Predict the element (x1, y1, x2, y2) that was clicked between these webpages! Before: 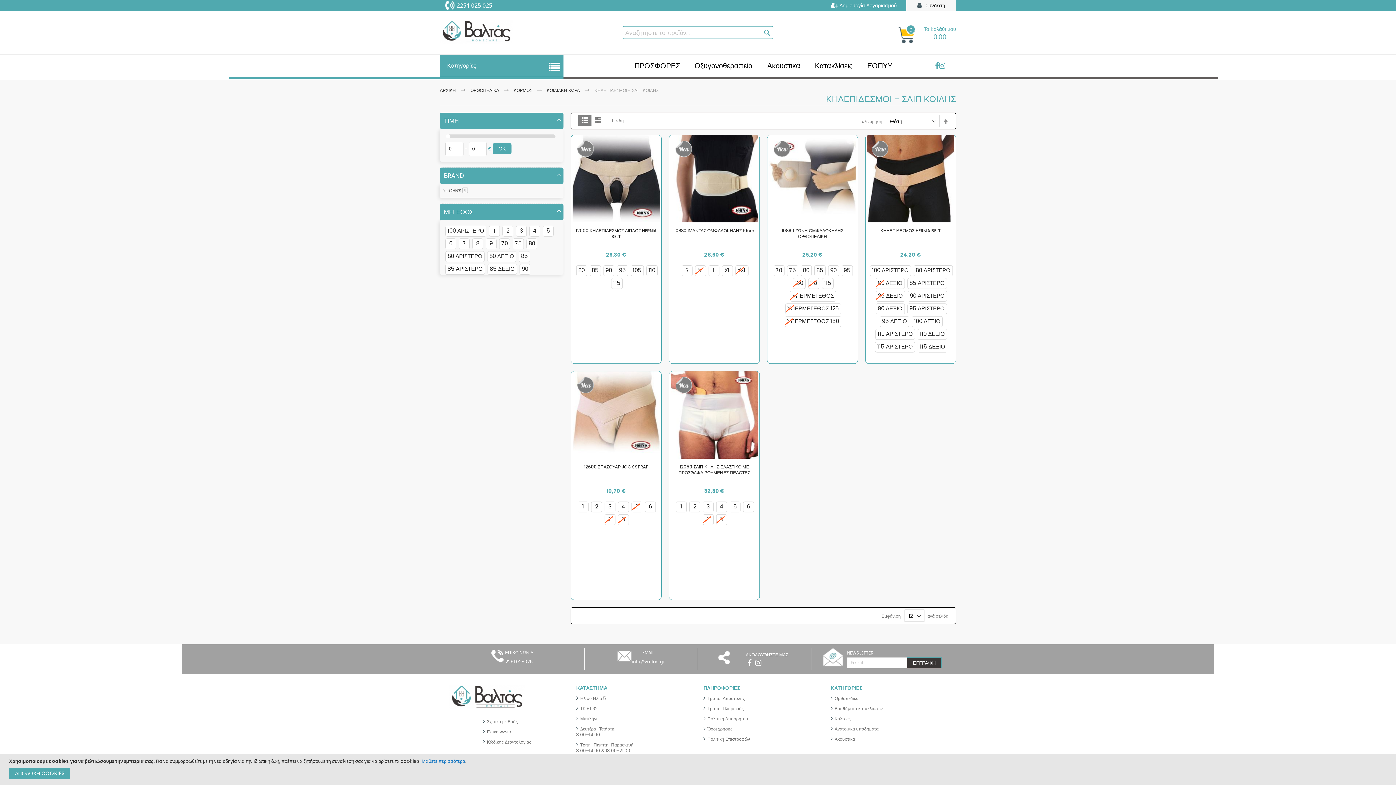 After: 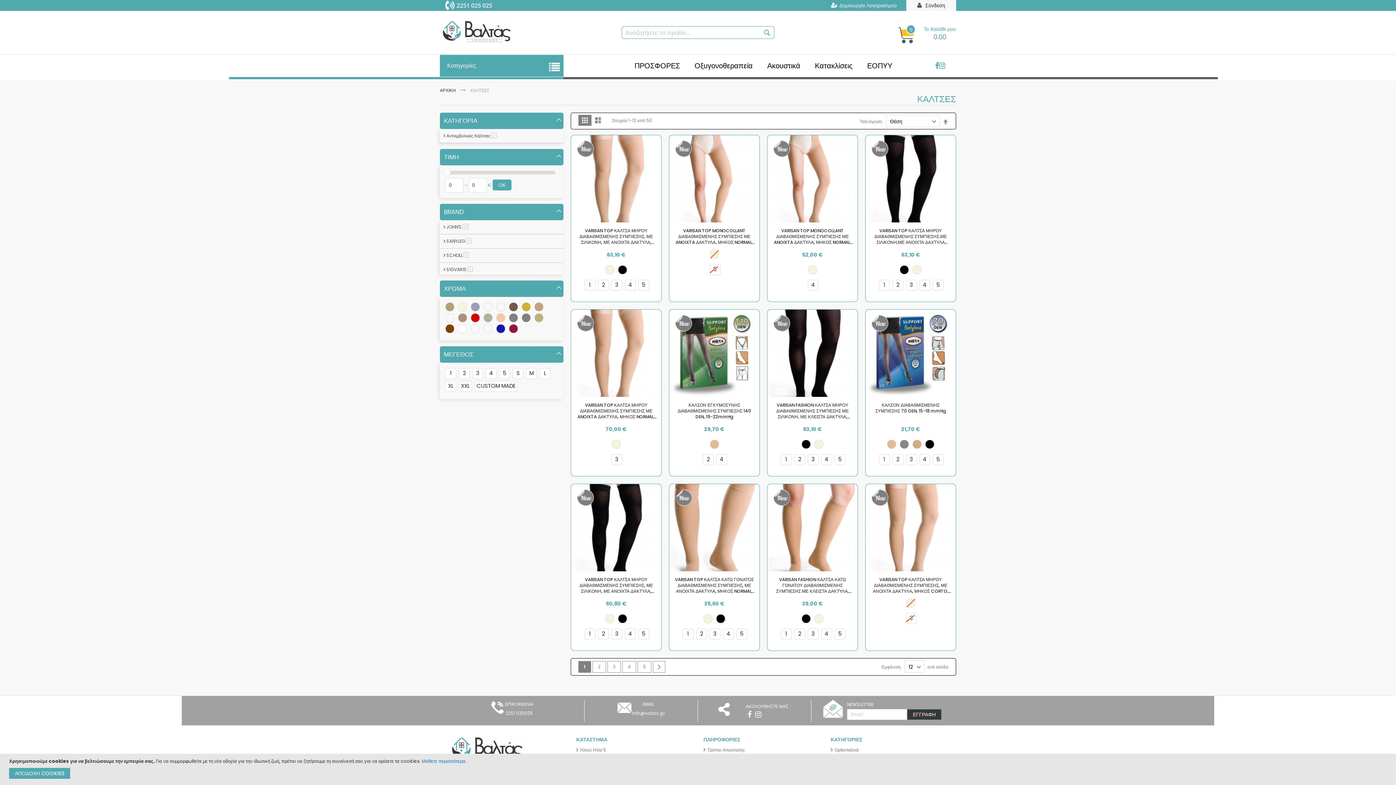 Action: label: Κάλτσες bbox: (834, 716, 850, 722)